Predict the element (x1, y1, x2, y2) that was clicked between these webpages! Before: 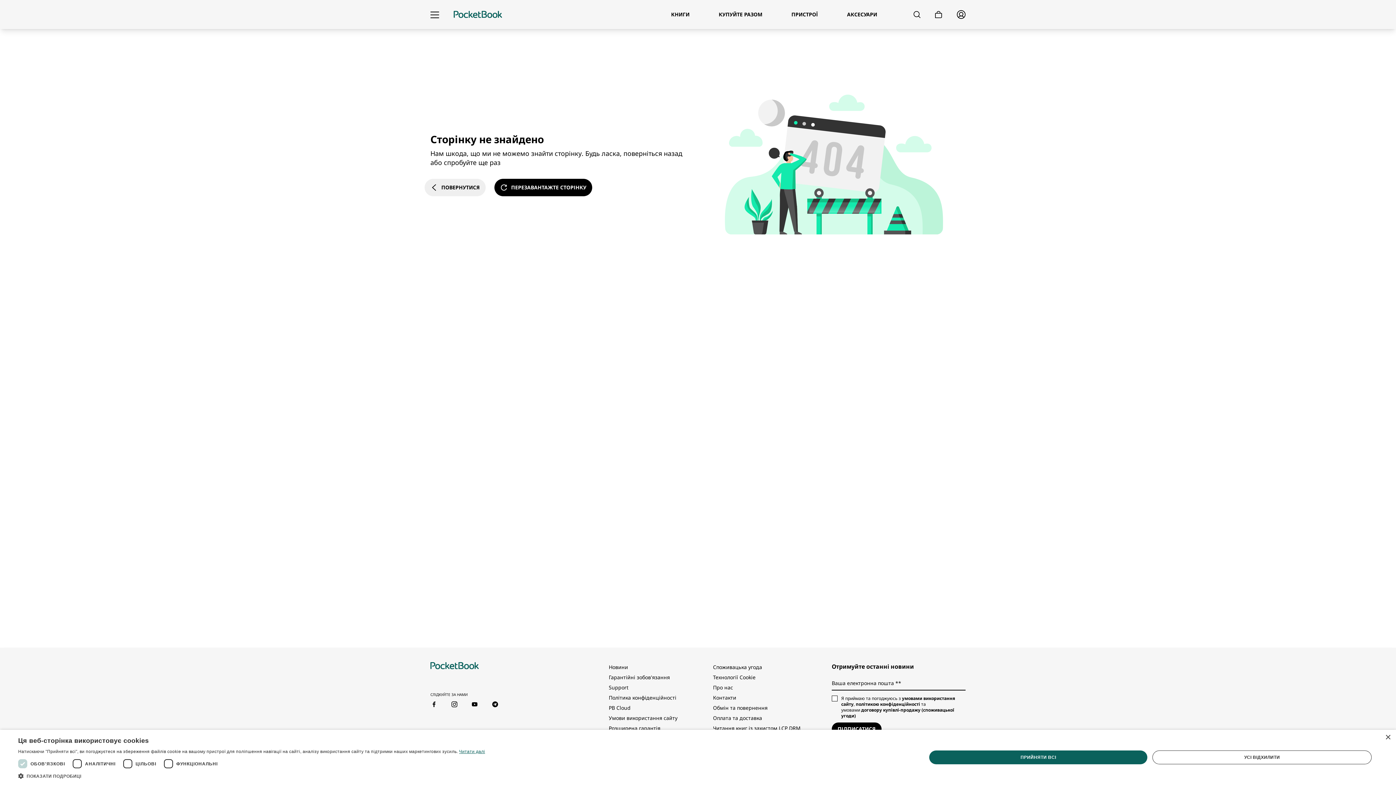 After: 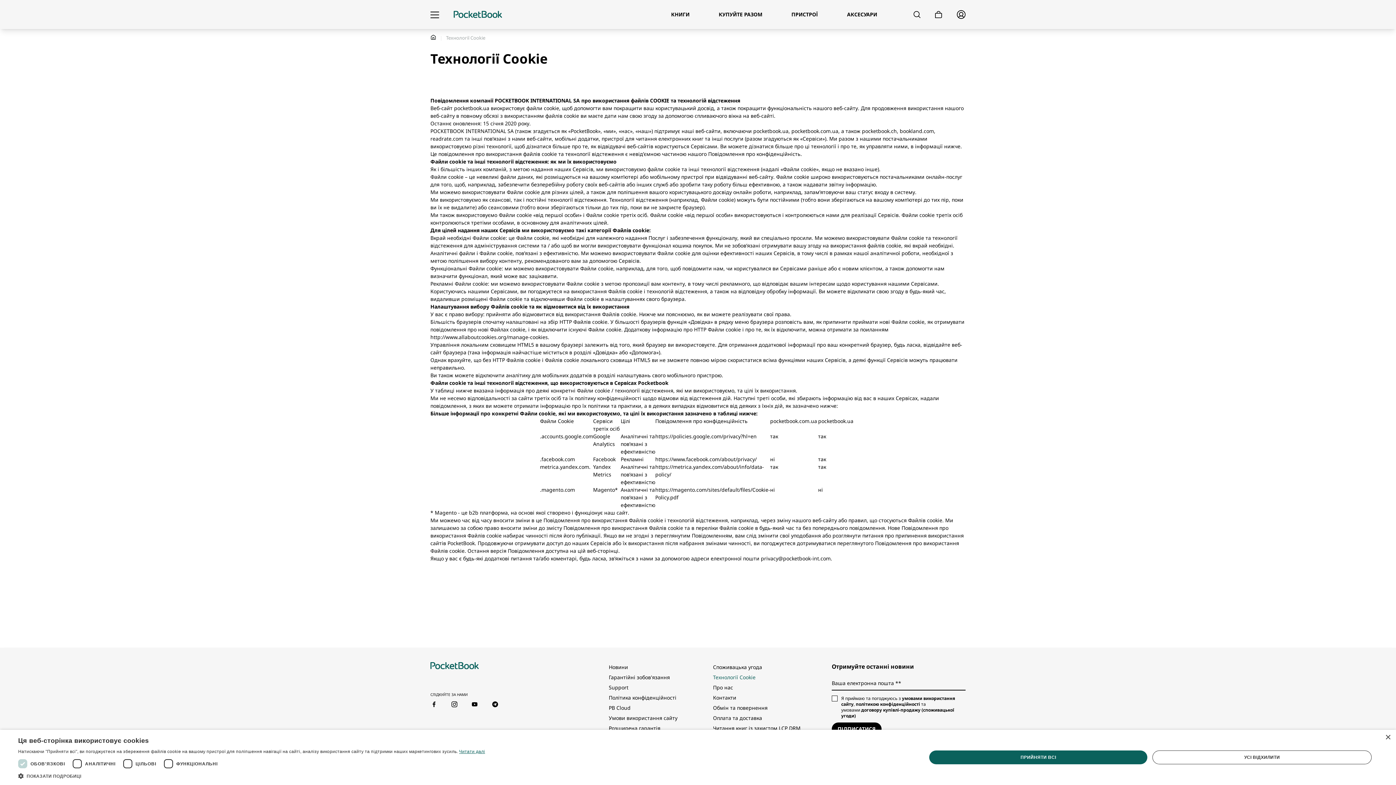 Action: label: Технології Cookie bbox: (713, 672, 817, 682)